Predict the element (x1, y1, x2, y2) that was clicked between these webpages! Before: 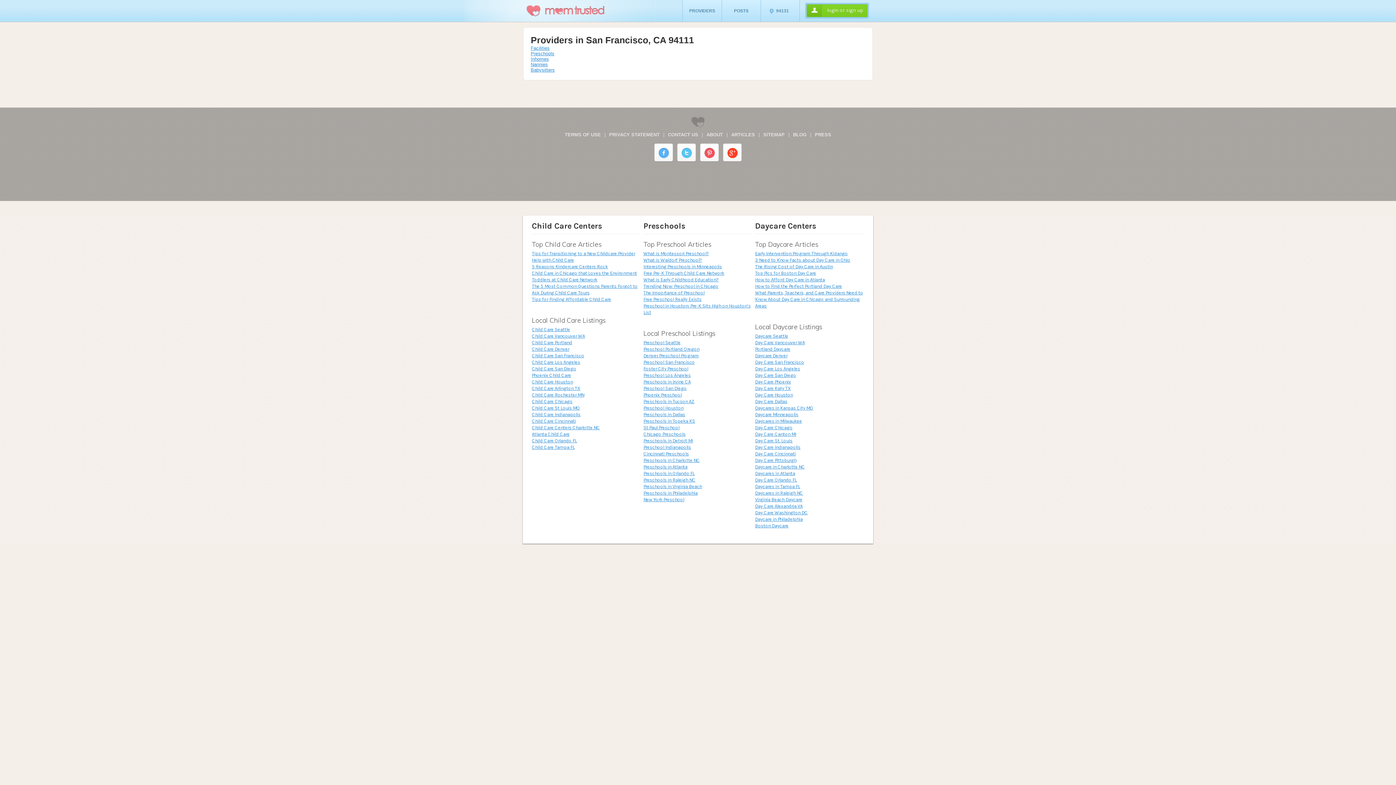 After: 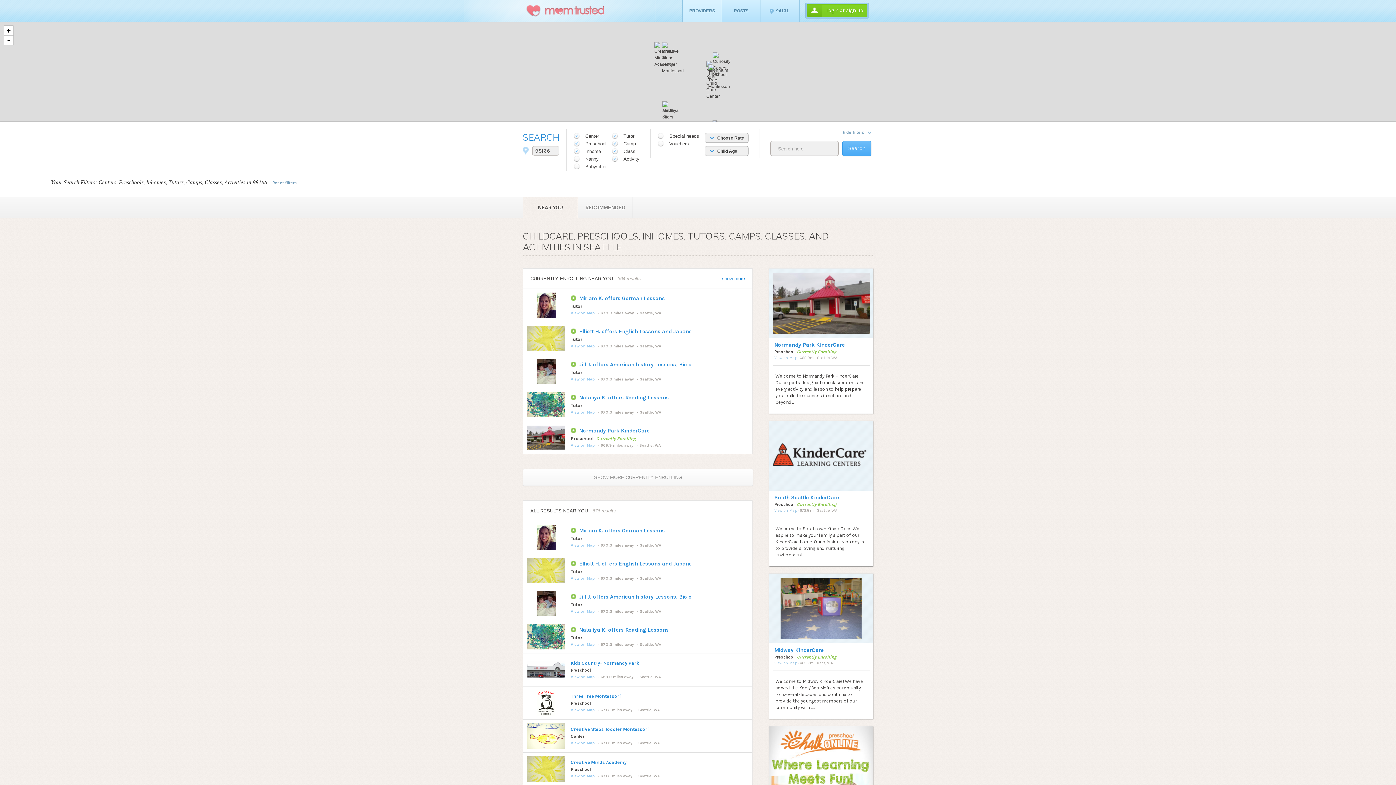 Action: bbox: (532, 326, 570, 332) label: Child Care Seattle